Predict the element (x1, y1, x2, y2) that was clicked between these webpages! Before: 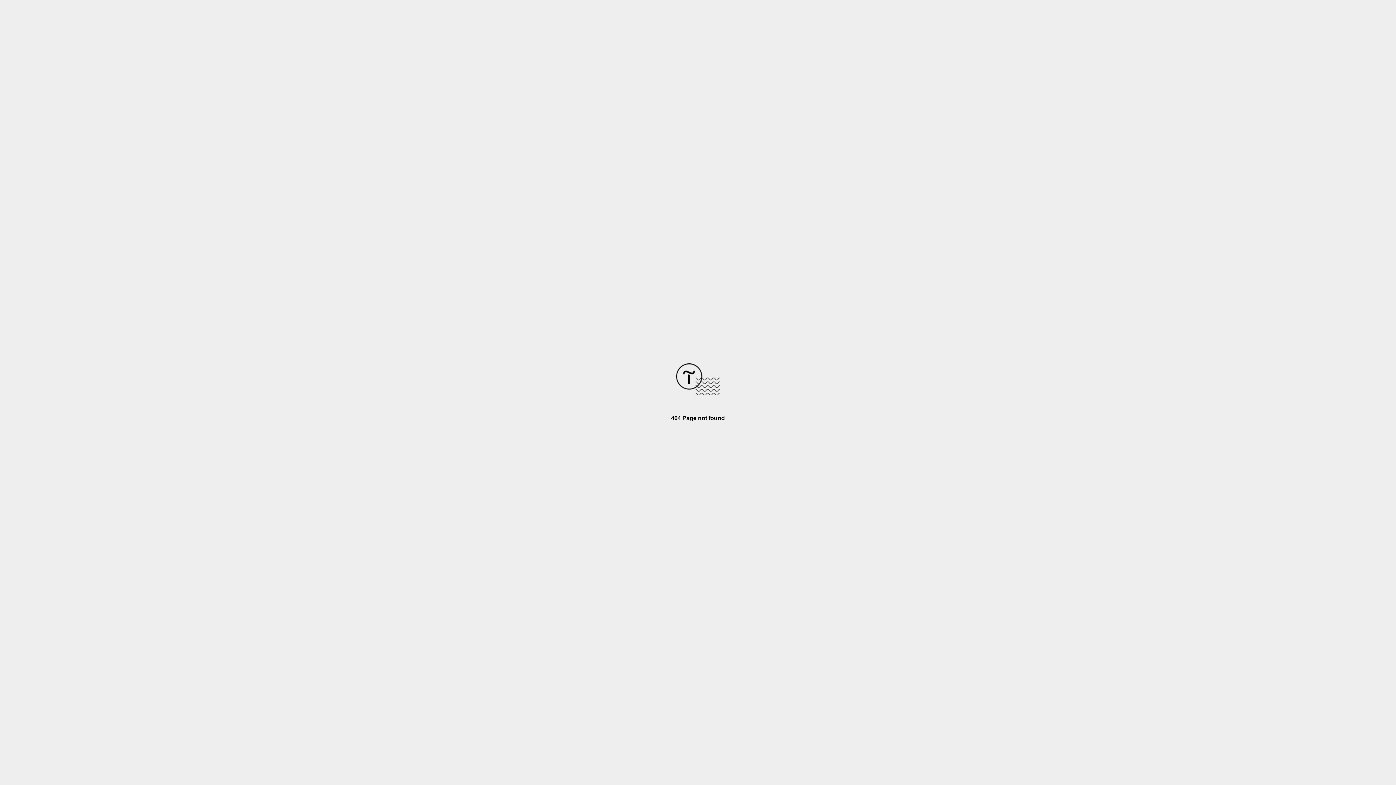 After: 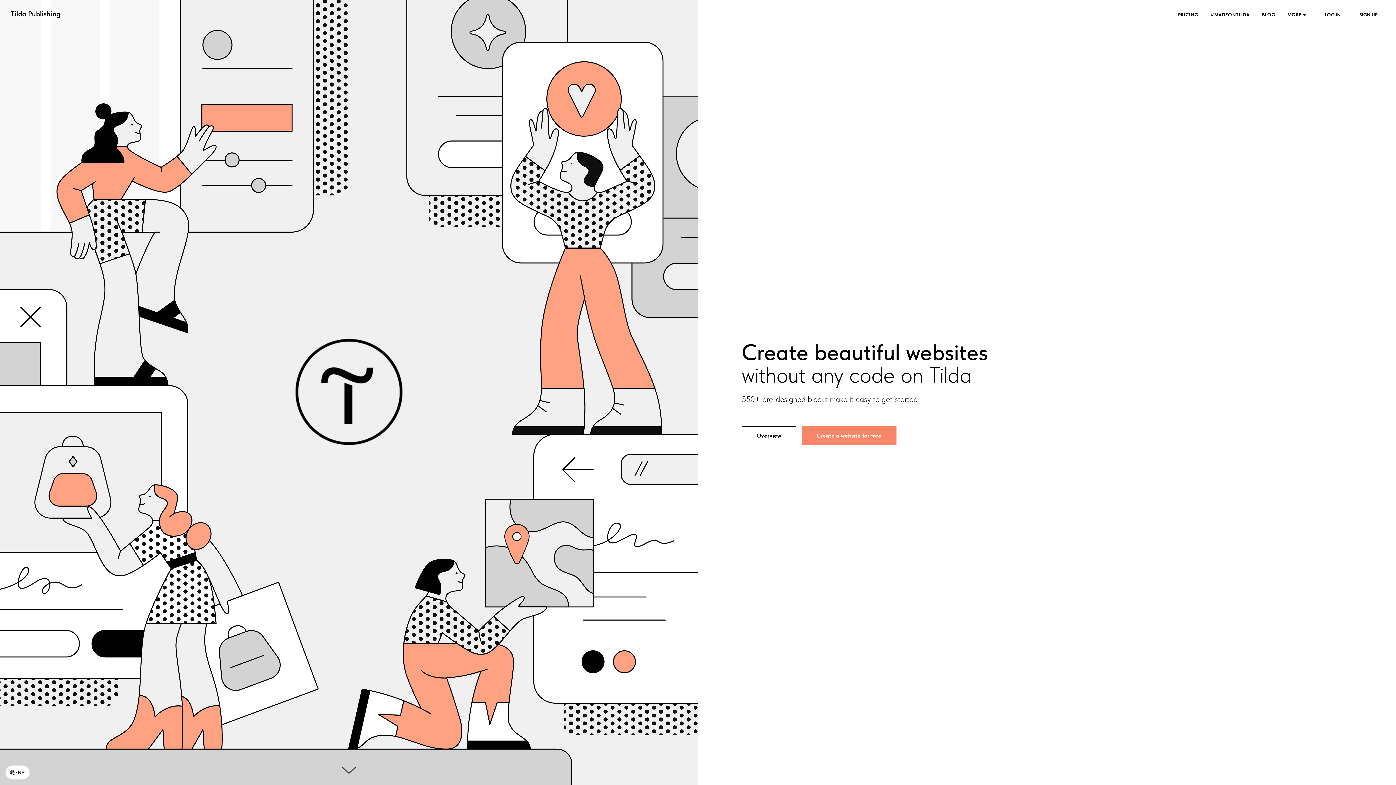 Action: bbox: (676, 390, 720, 396)